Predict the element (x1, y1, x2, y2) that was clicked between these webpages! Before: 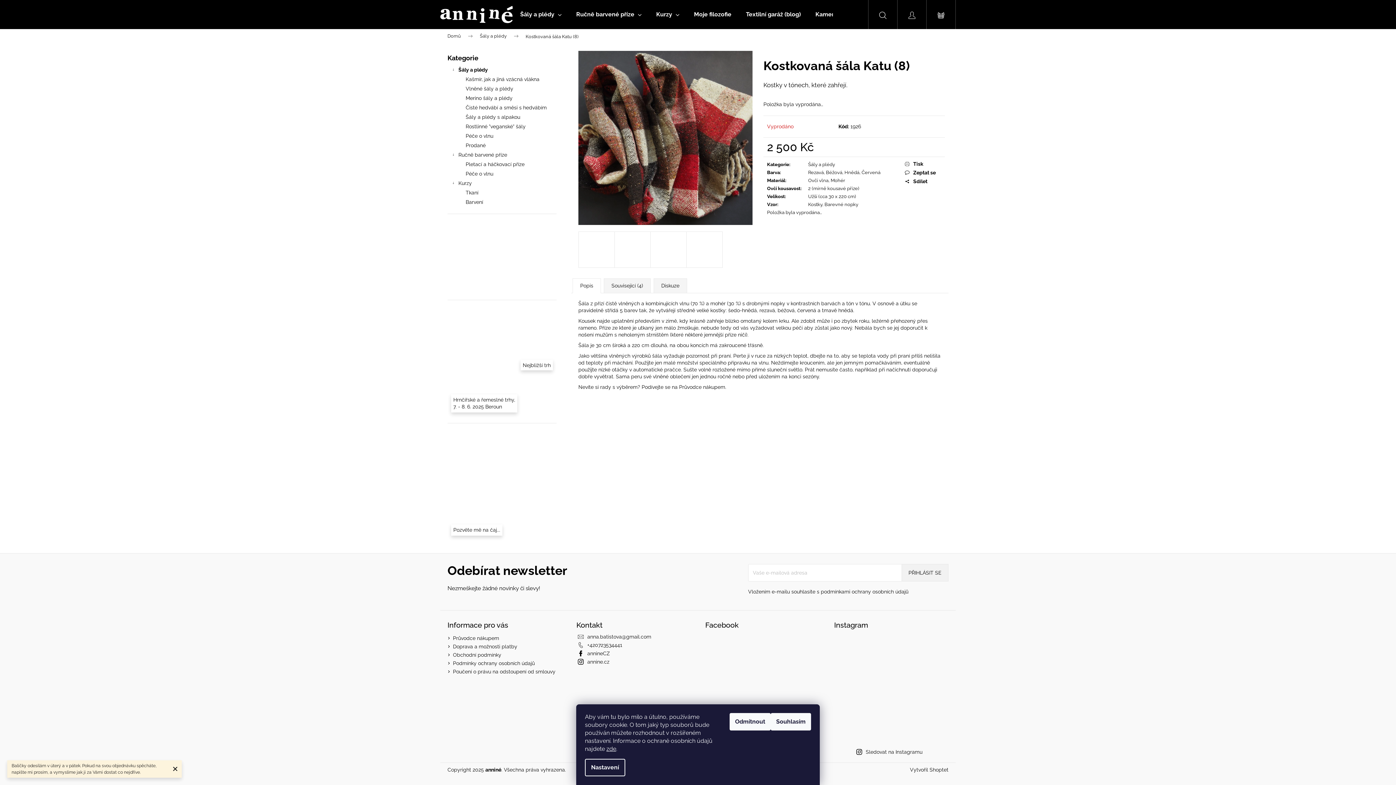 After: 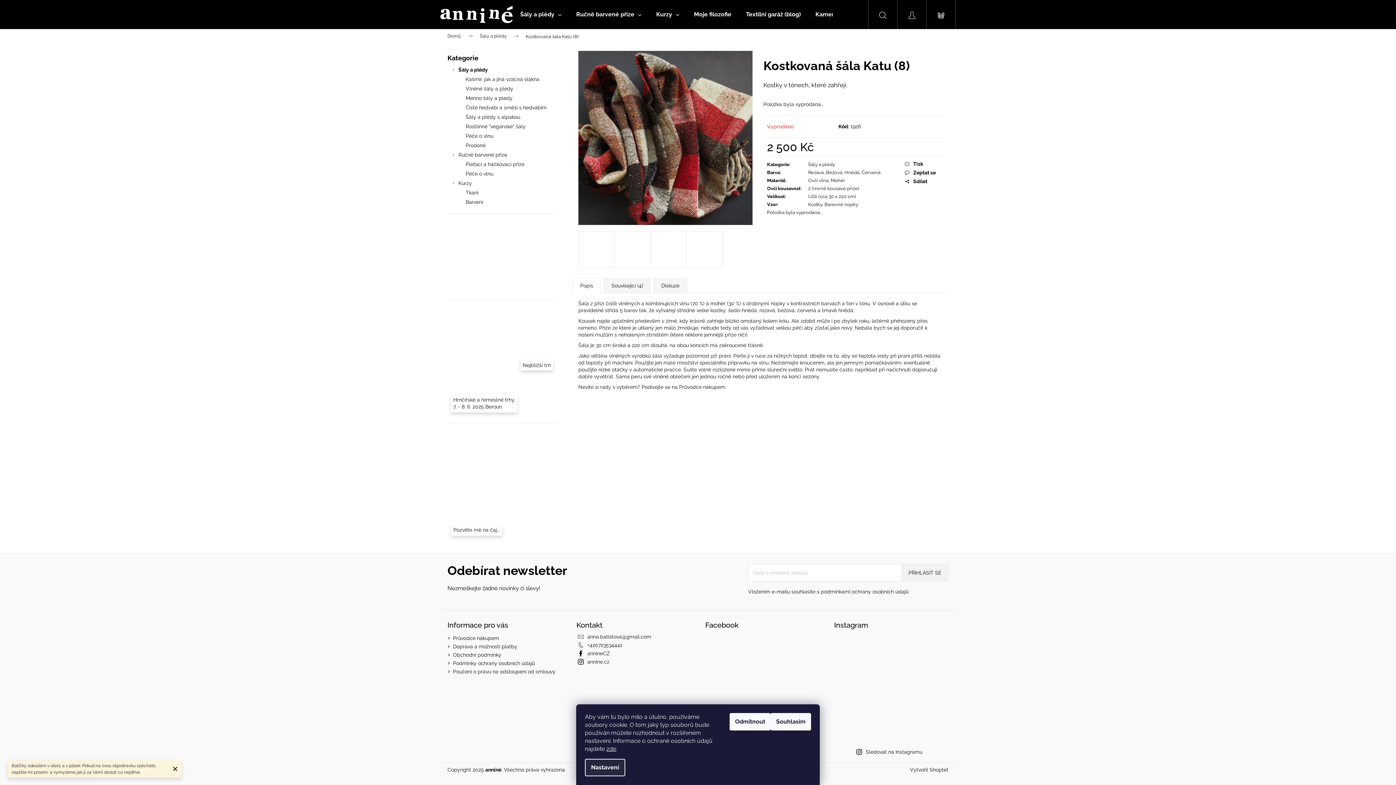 Action: bbox: (585, 759, 625, 776) label: Nastavení